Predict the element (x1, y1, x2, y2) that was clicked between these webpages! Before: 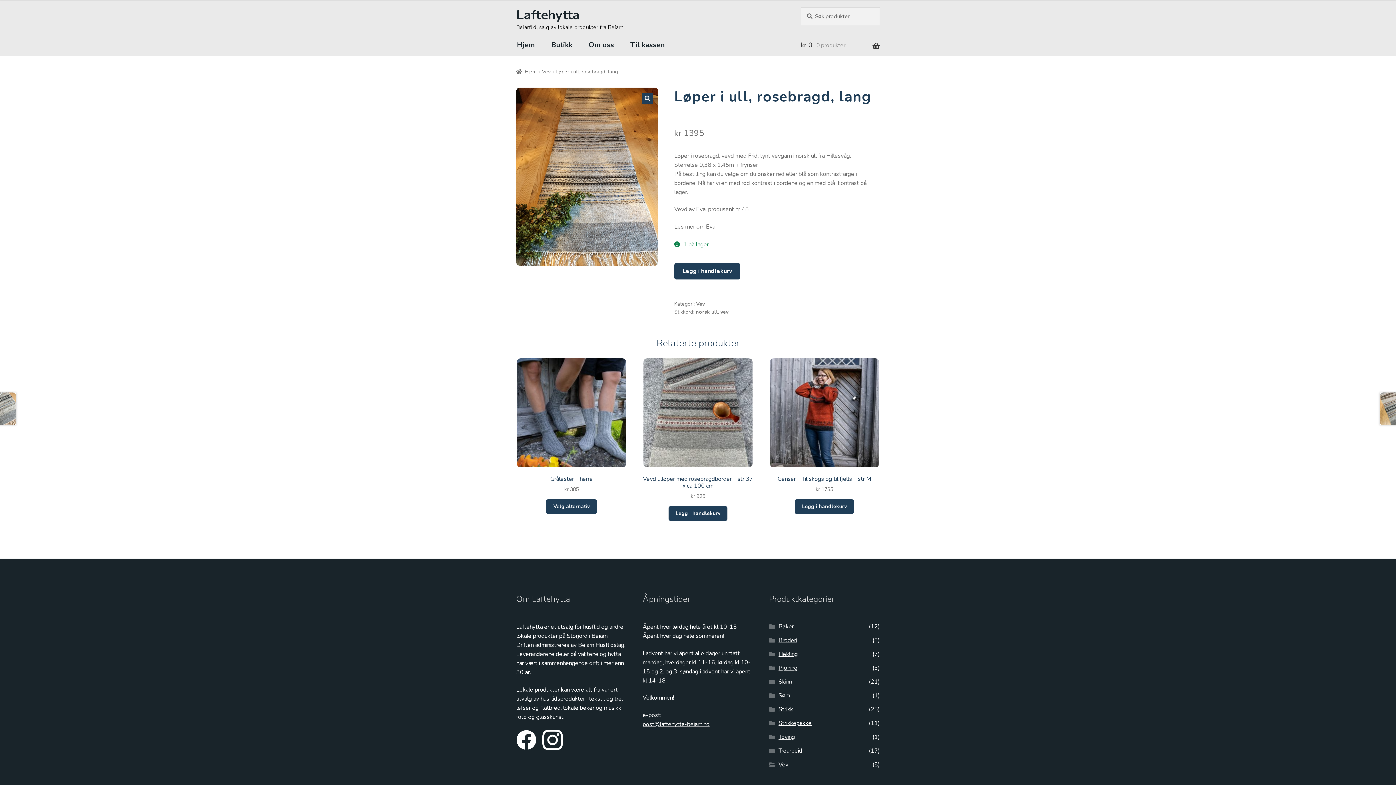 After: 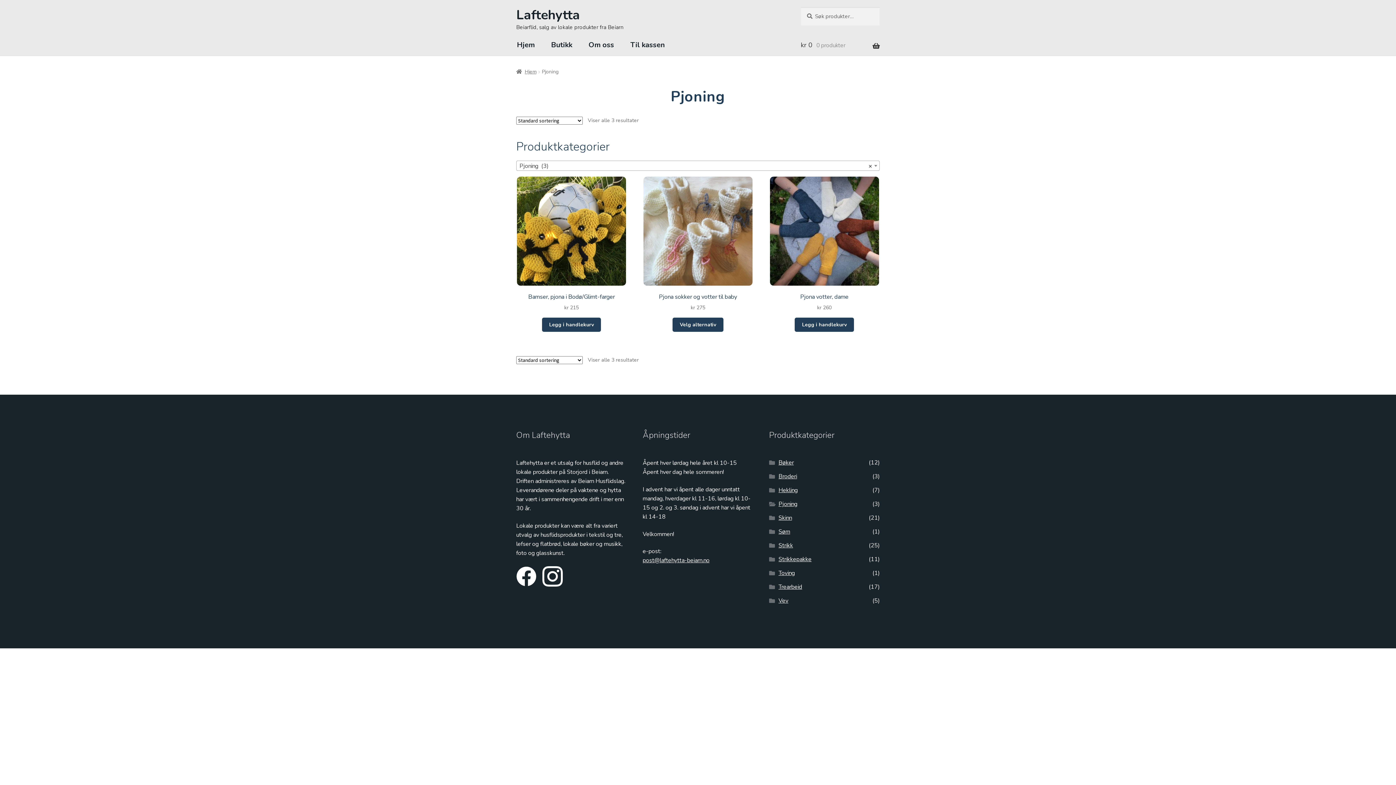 Action: label: Pjoning bbox: (778, 664, 797, 672)